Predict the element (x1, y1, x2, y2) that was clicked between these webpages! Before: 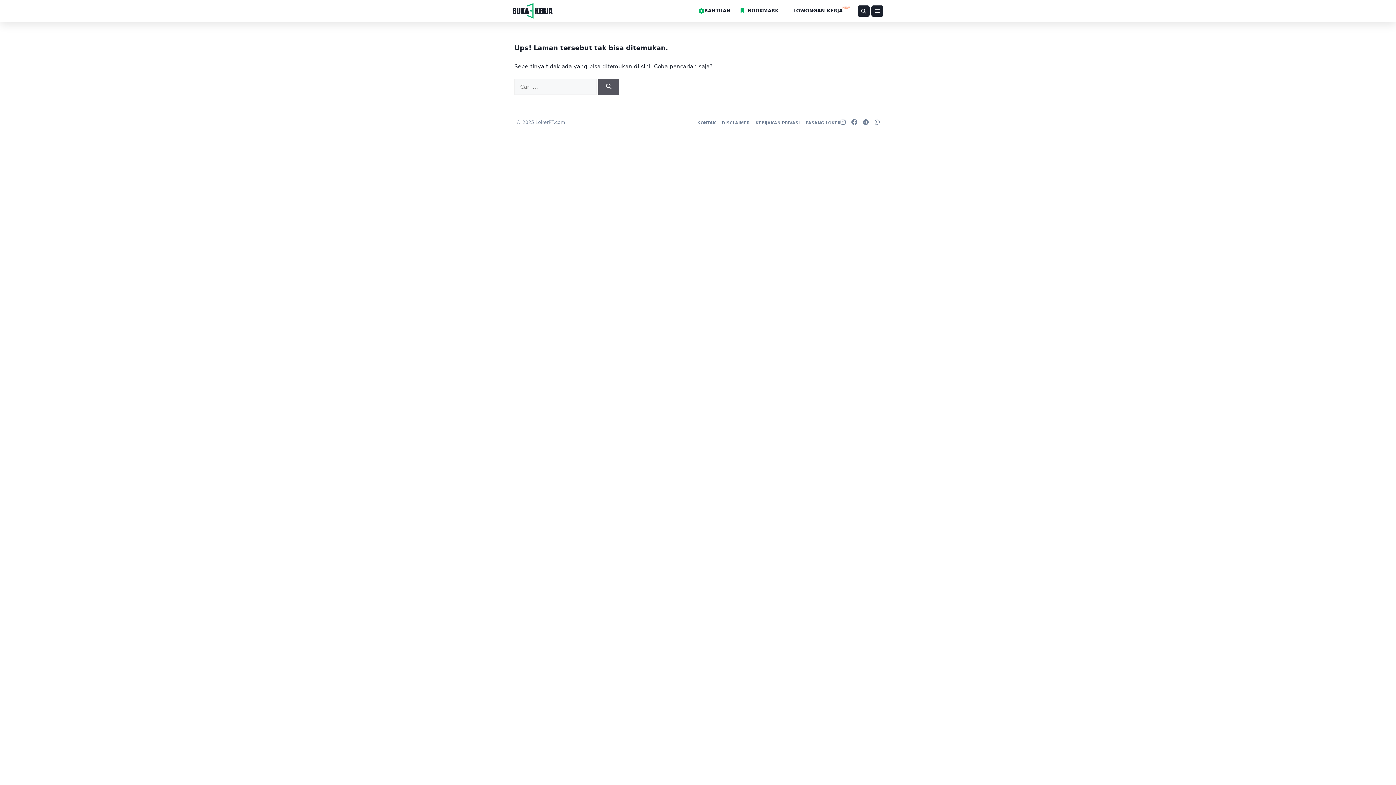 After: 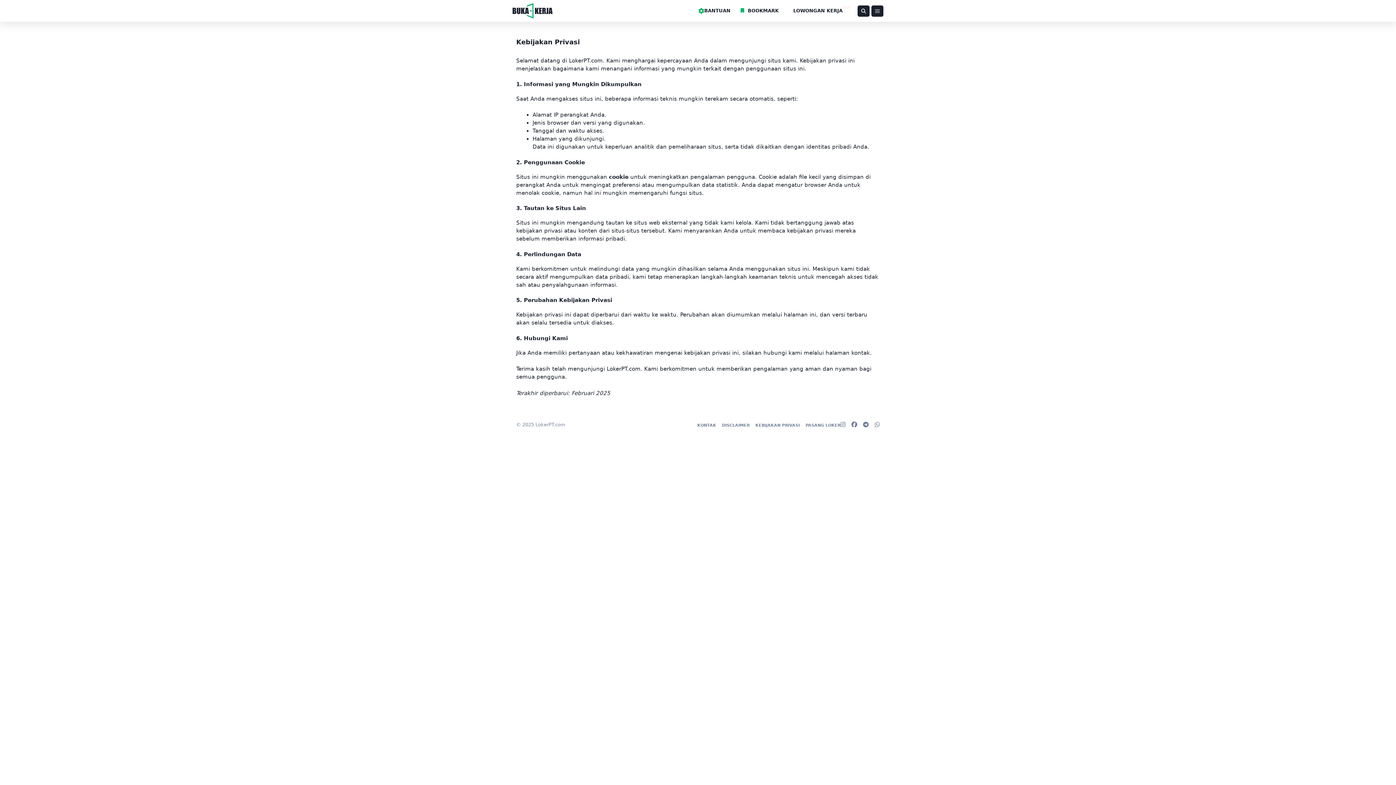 Action: label: KEBIJAKAN PRIVASI bbox: (755, 120, 800, 125)